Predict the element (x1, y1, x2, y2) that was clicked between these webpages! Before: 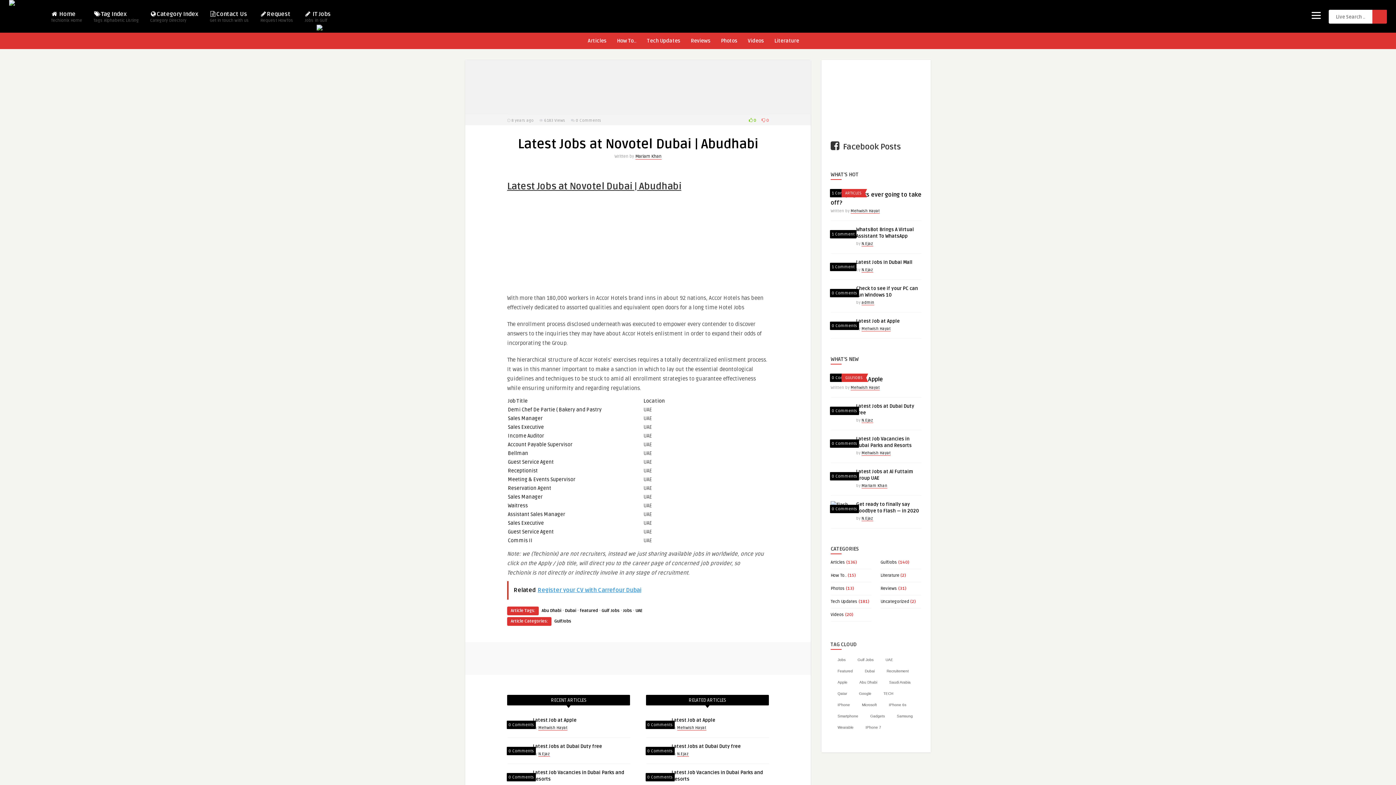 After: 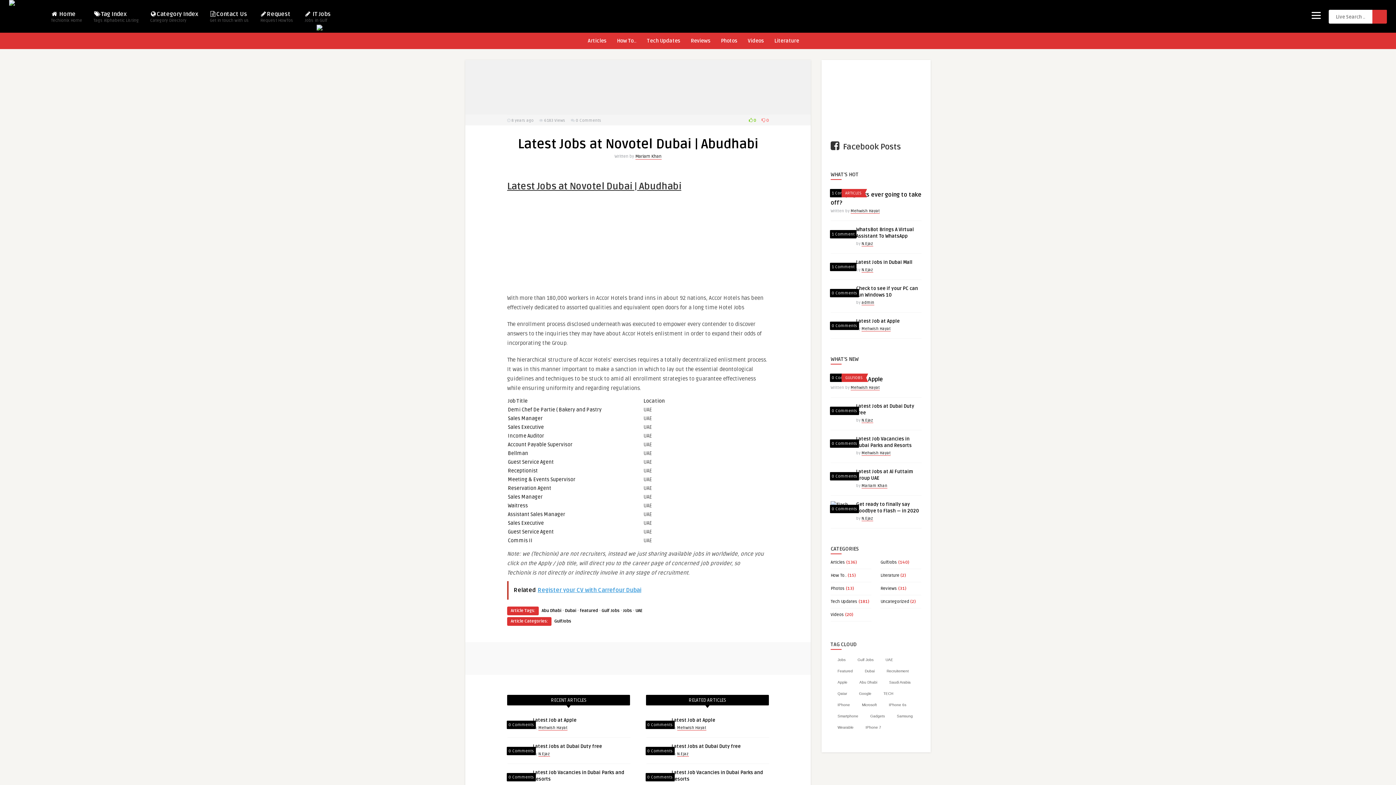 Action: label: Related  Register your CV with Carrefour Dubai bbox: (507, 581, 770, 600)